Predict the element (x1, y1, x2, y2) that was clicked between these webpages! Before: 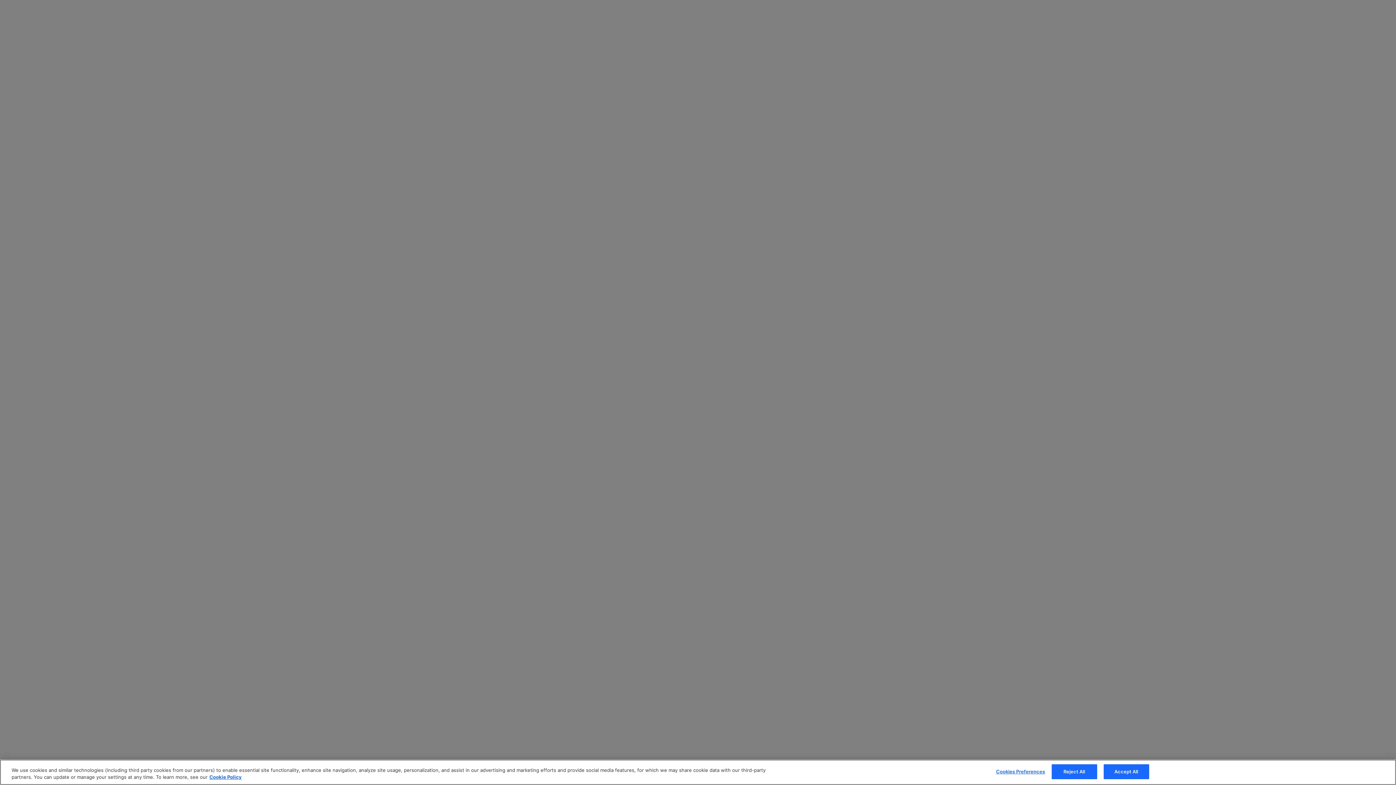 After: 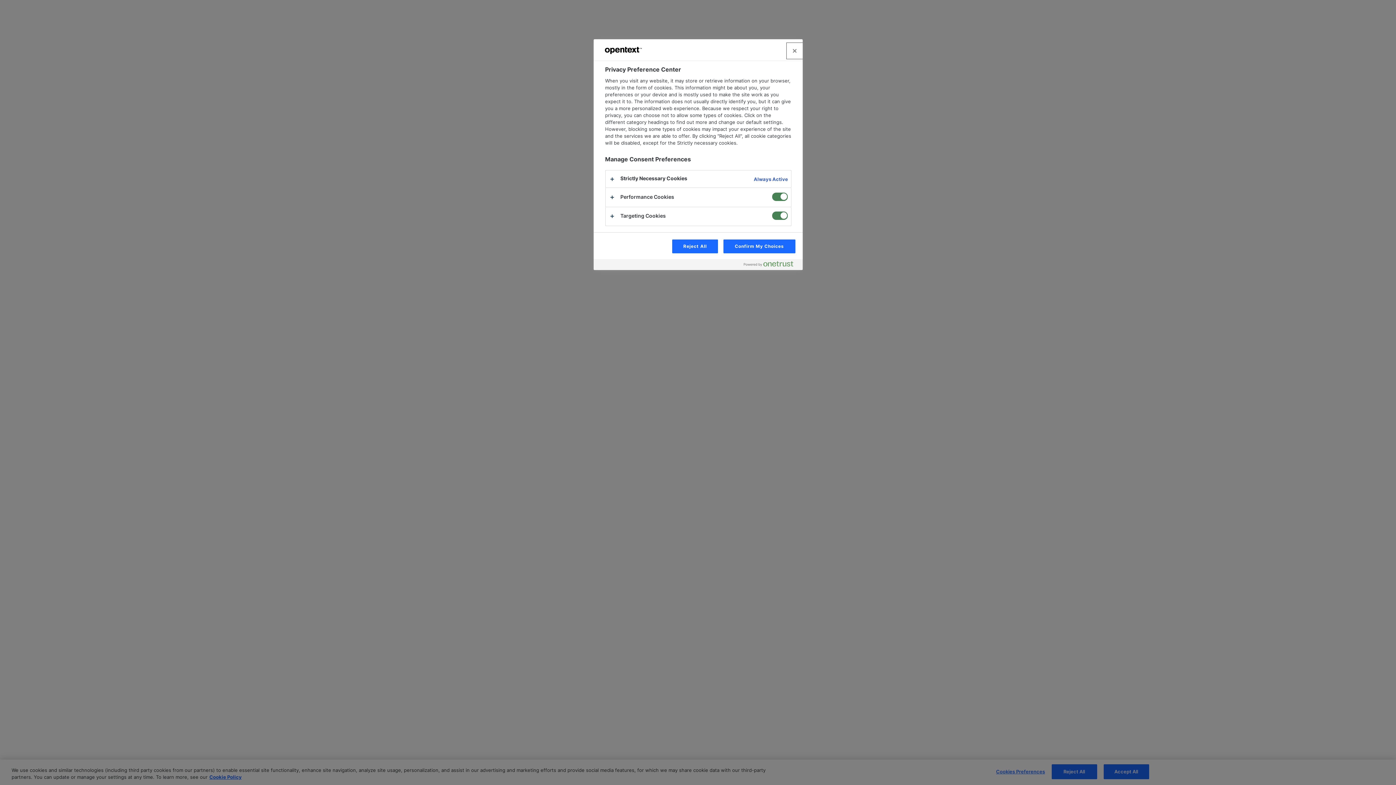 Action: label: Cookies Preferences bbox: (996, 765, 1045, 779)